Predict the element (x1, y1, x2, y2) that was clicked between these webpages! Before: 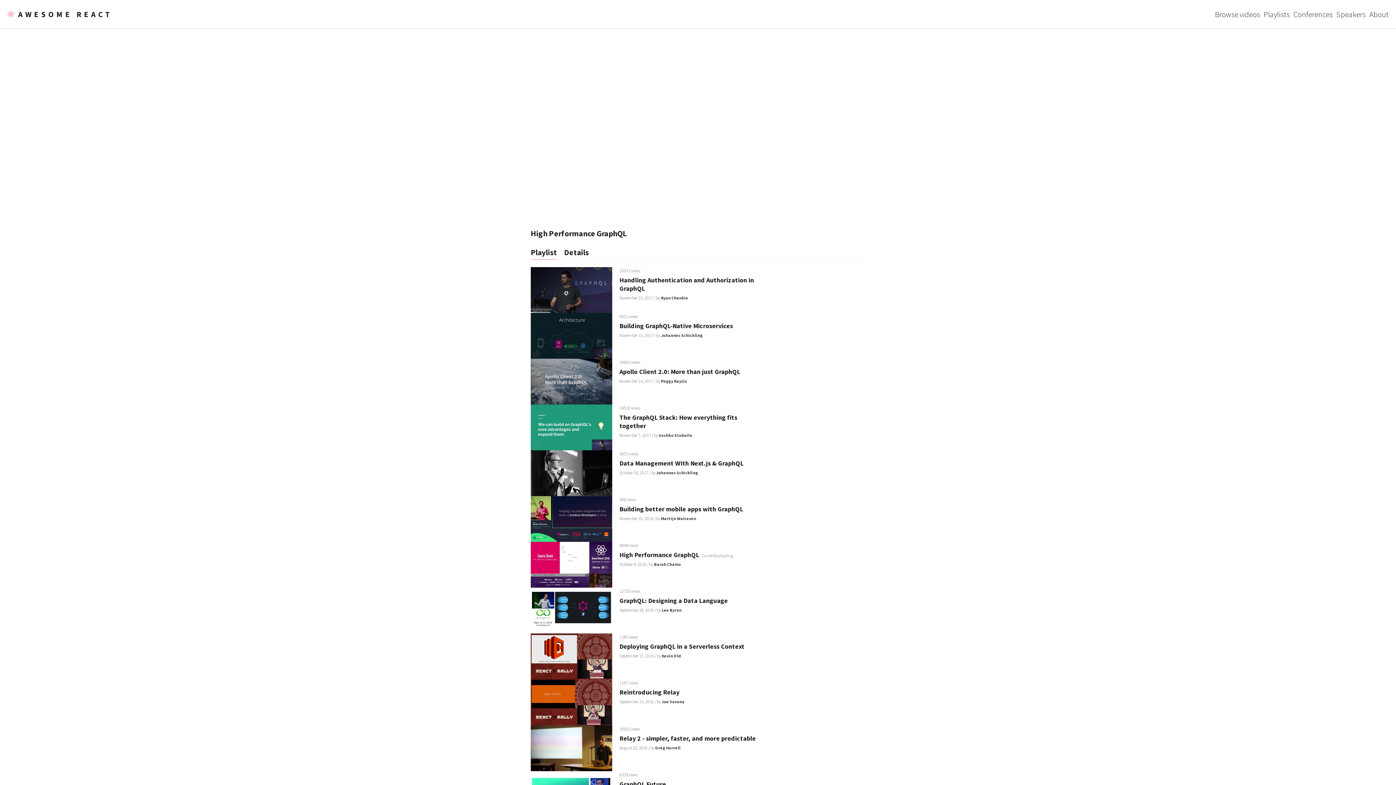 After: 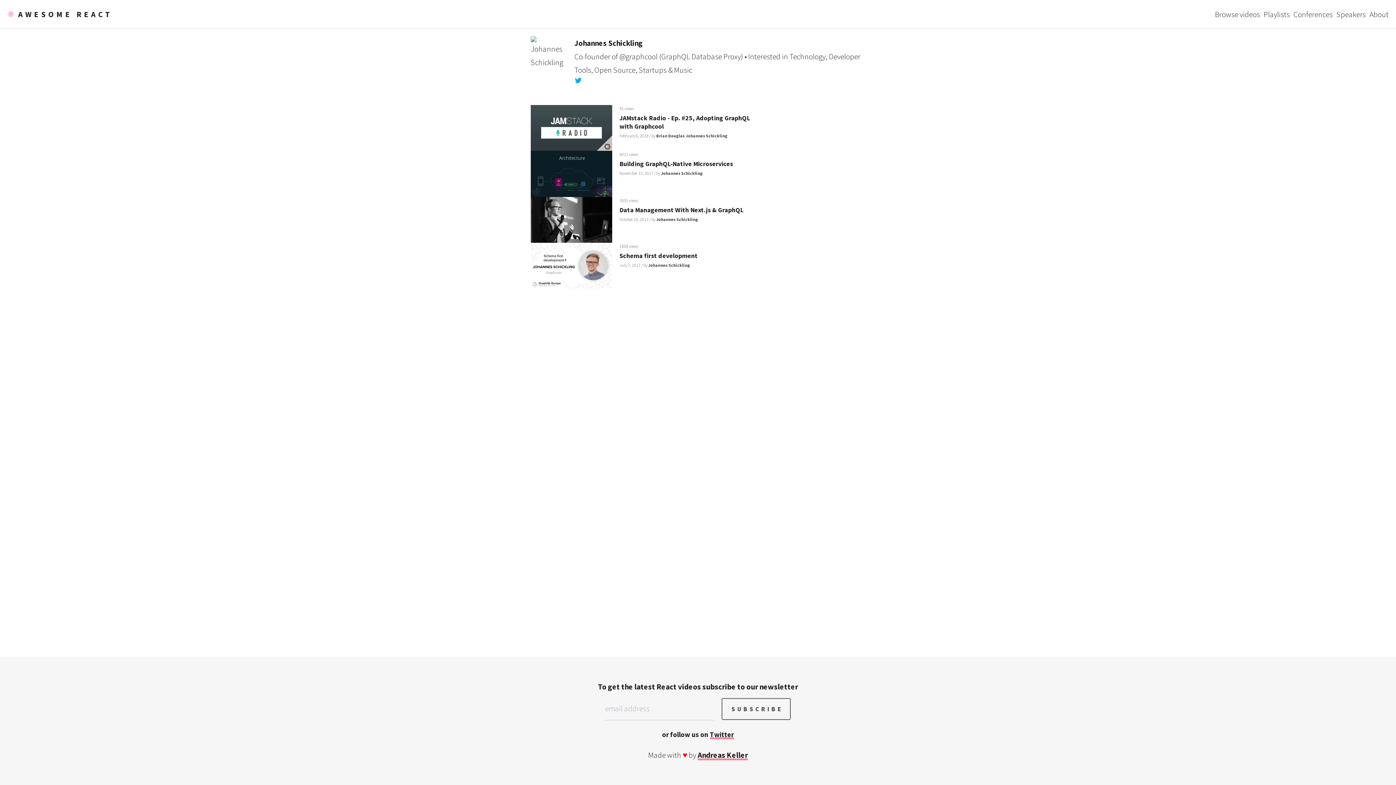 Action: bbox: (661, 332, 702, 338) label: Johannes Schickling